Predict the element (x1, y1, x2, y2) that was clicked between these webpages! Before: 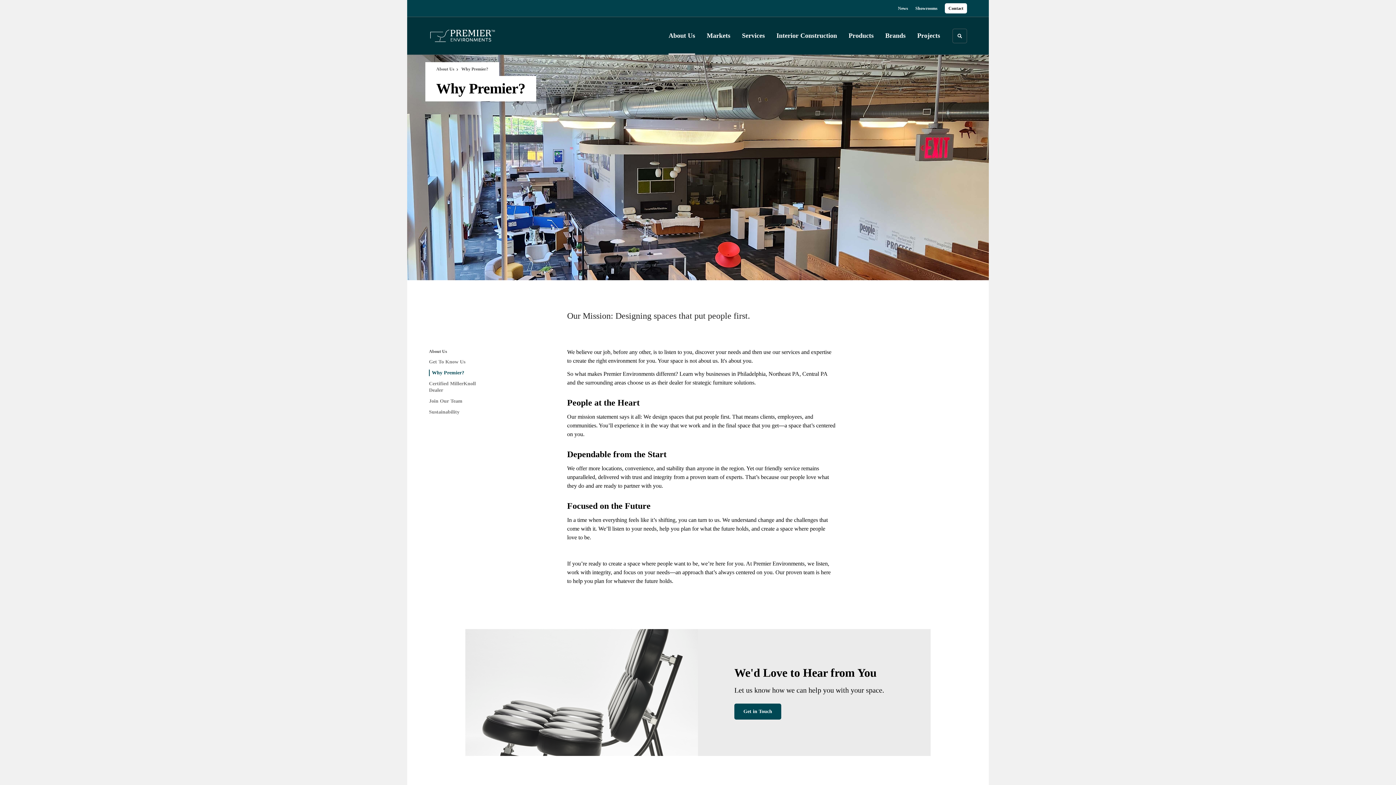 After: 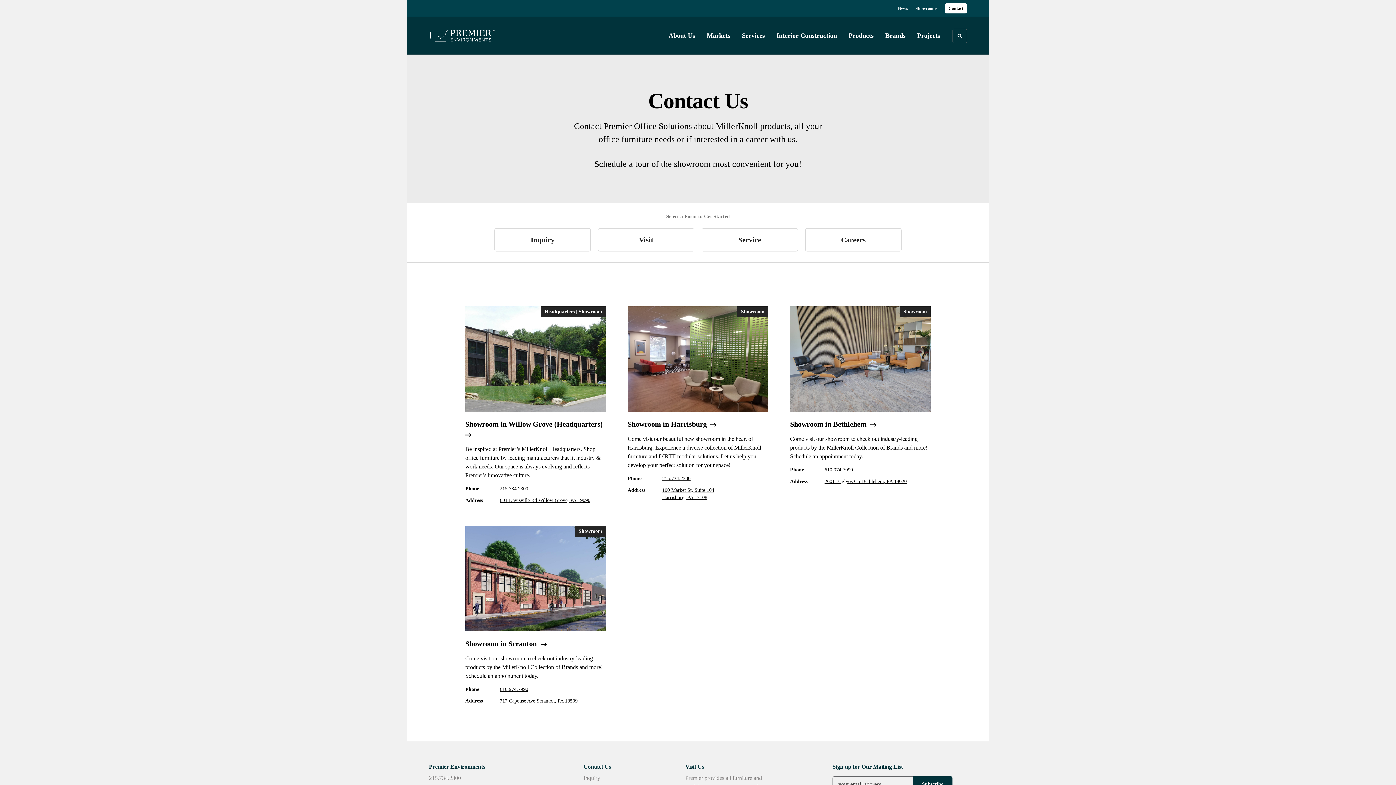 Action: bbox: (945, 3, 967, 13) label: Contact